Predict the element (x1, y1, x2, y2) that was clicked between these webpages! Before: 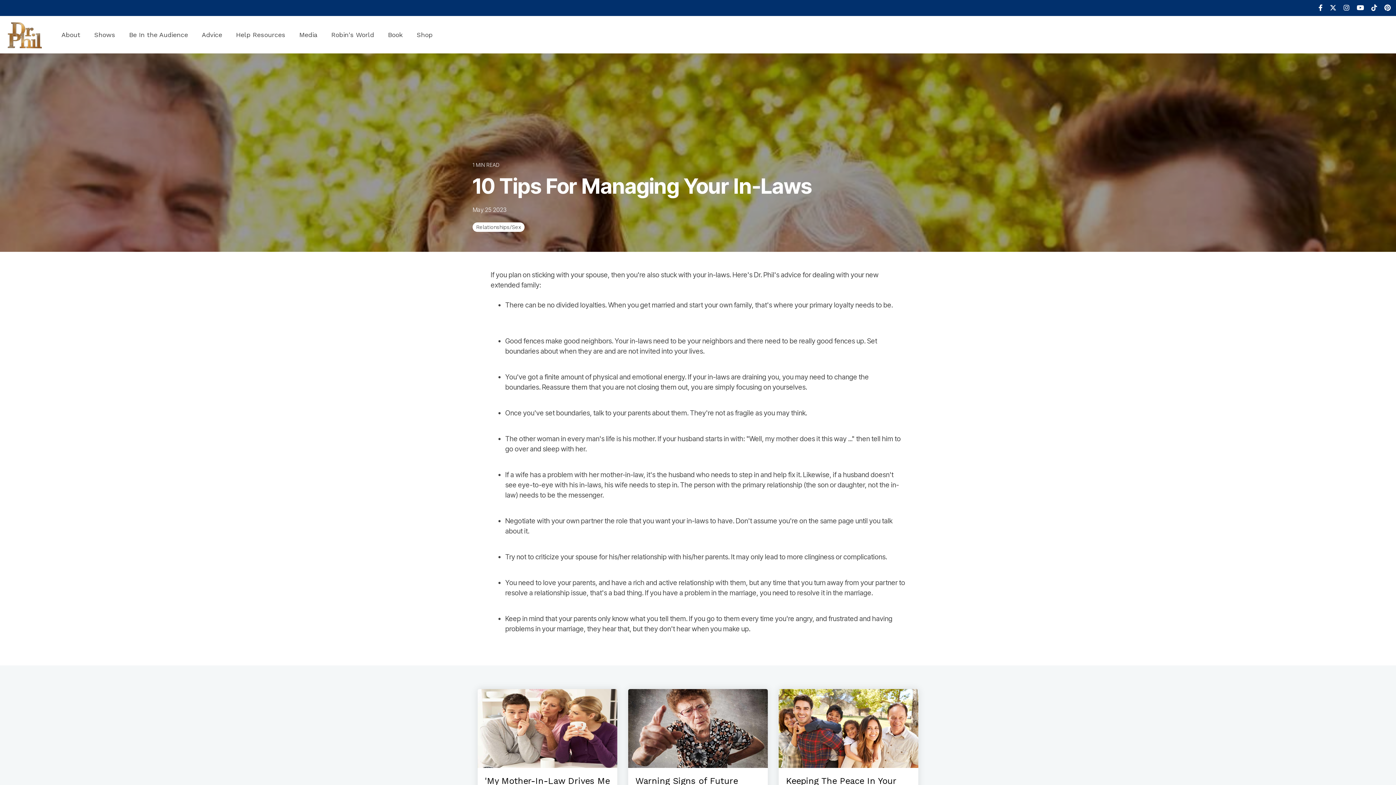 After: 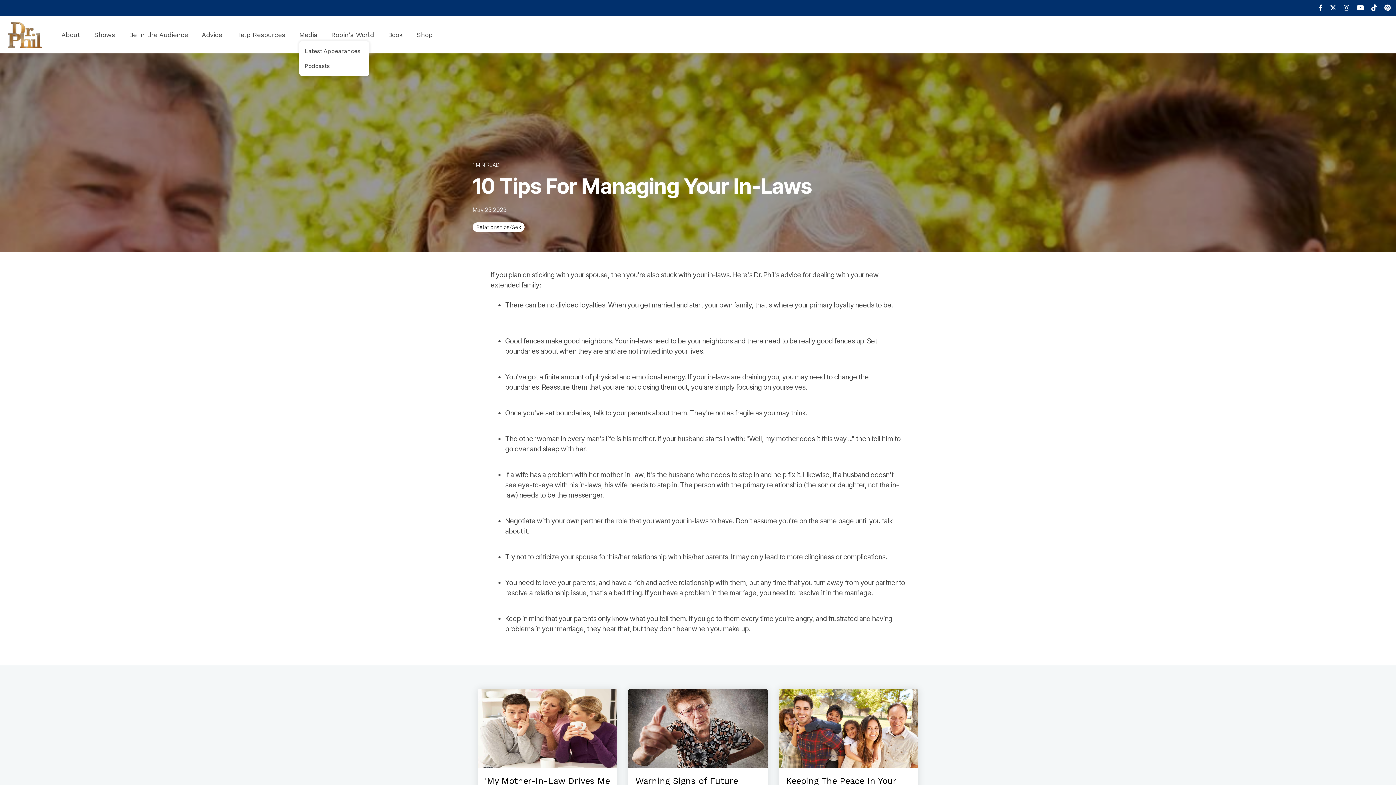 Action: bbox: (299, 28, 317, 40) label: Media